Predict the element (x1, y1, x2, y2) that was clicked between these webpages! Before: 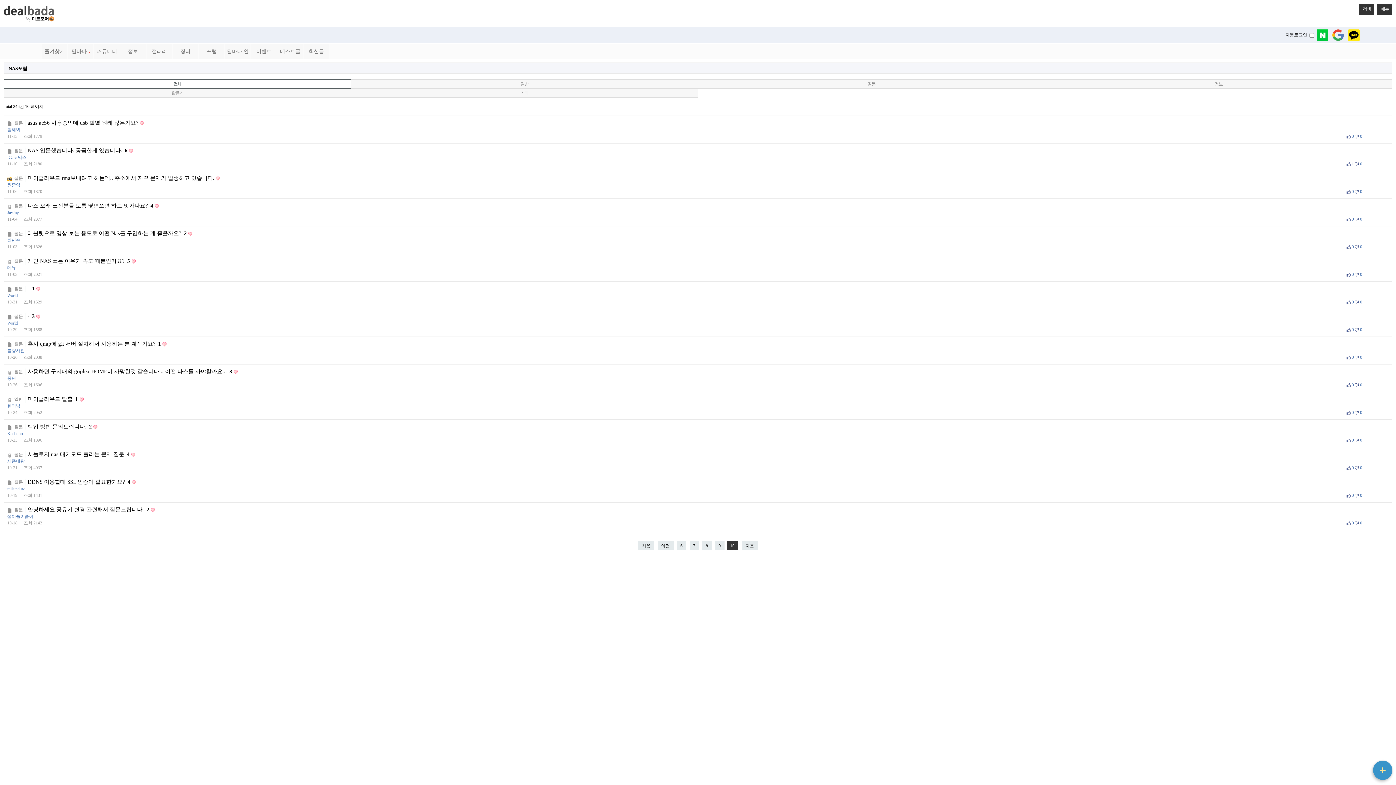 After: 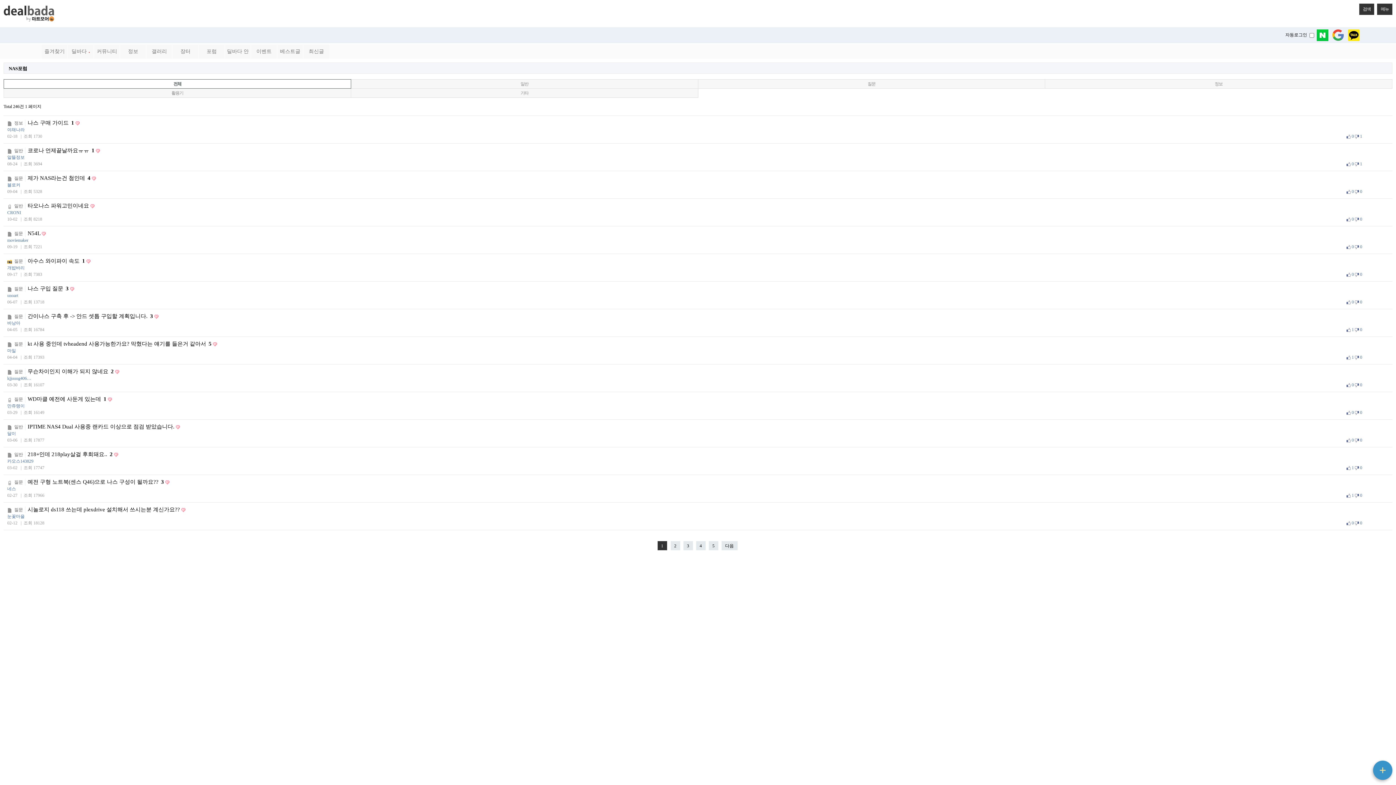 Action: bbox: (3, 79, 351, 88) label: 전체